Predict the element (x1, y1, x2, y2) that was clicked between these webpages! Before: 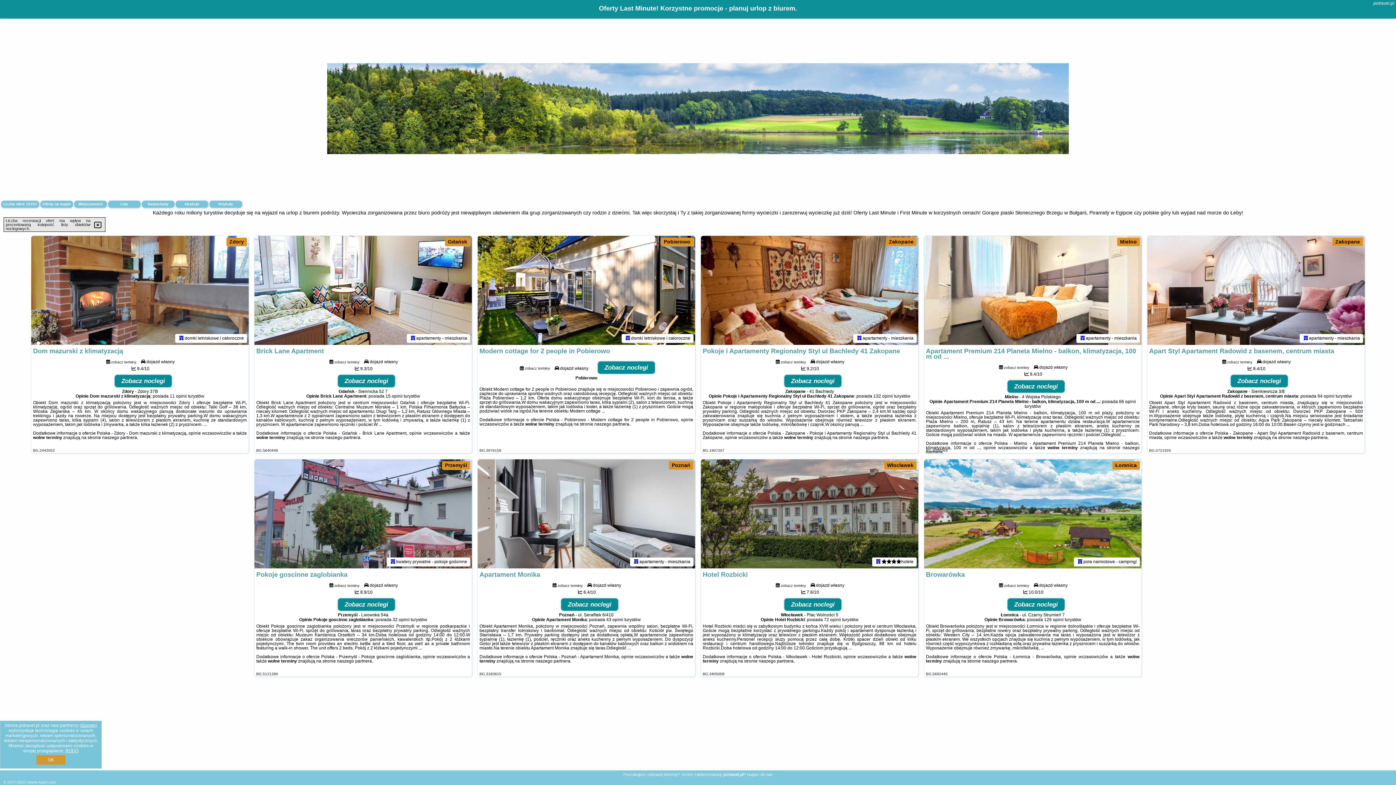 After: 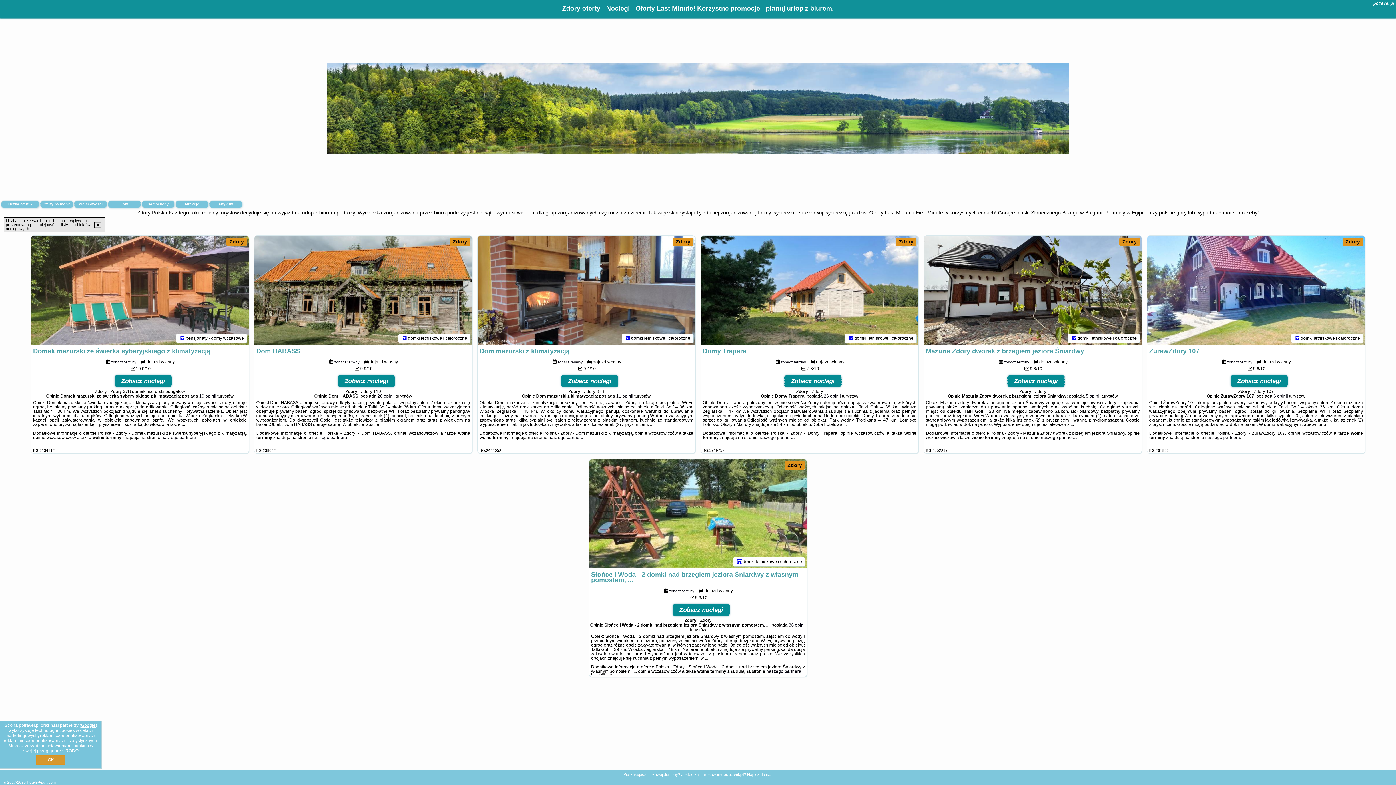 Action: bbox: (229, 238, 244, 244) label: Zdory